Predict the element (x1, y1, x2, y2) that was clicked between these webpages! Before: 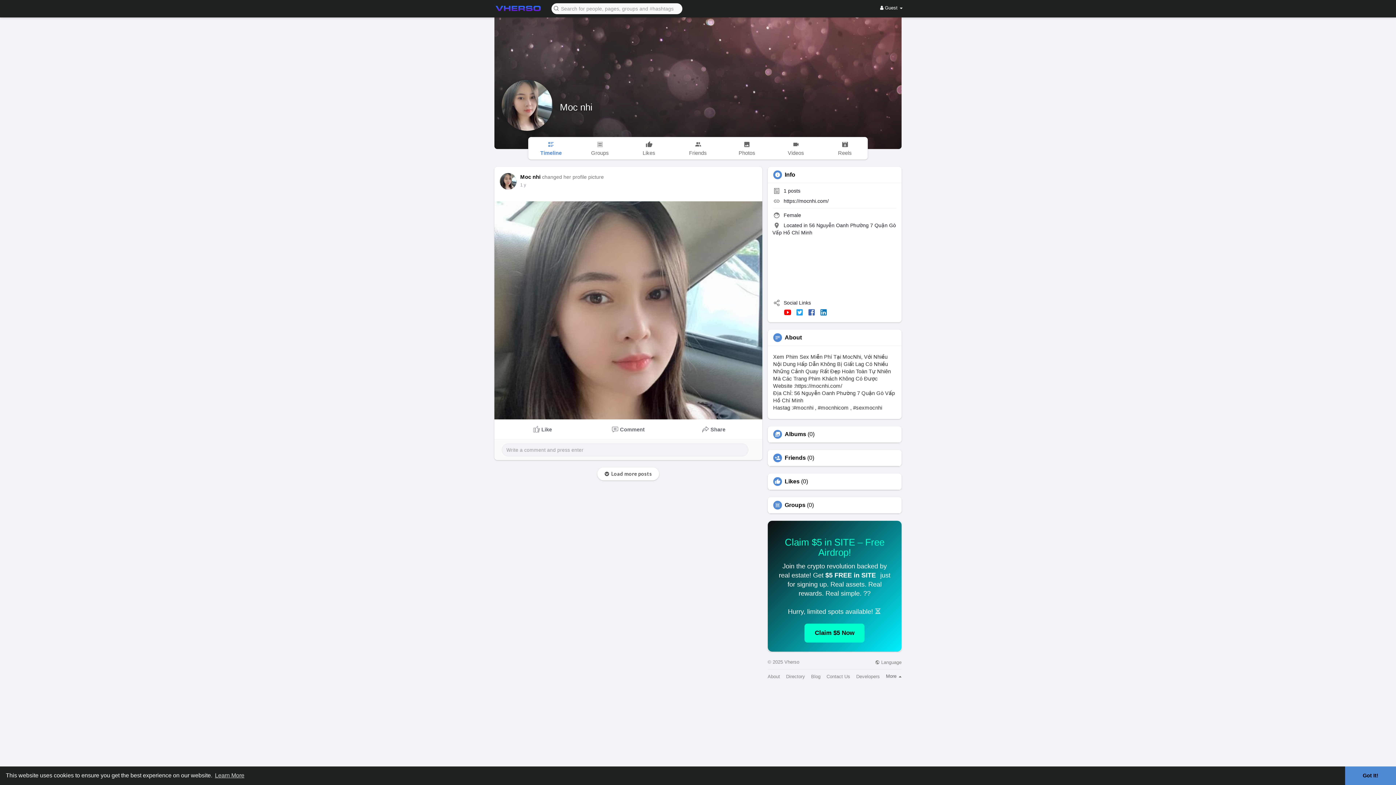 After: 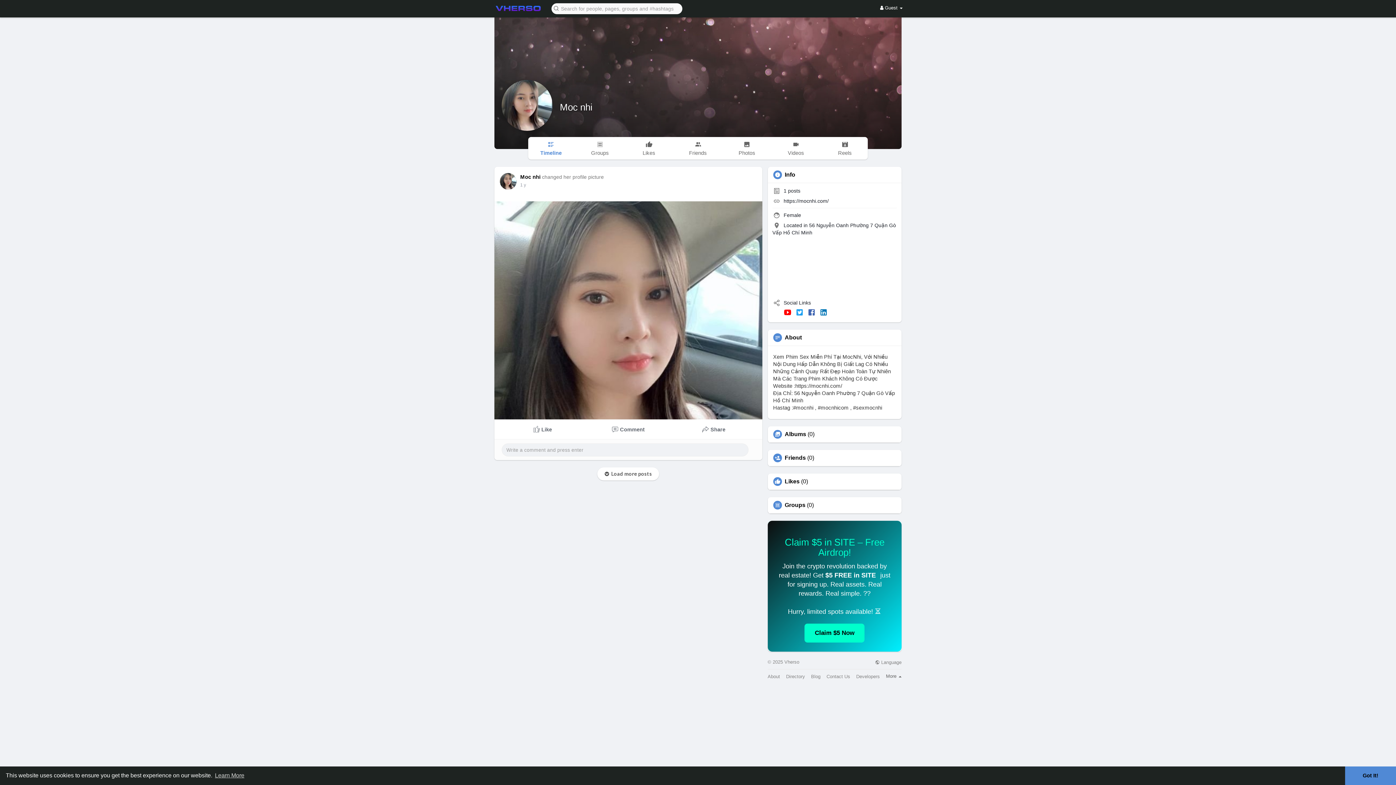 Action: bbox: (795, 308, 803, 316)